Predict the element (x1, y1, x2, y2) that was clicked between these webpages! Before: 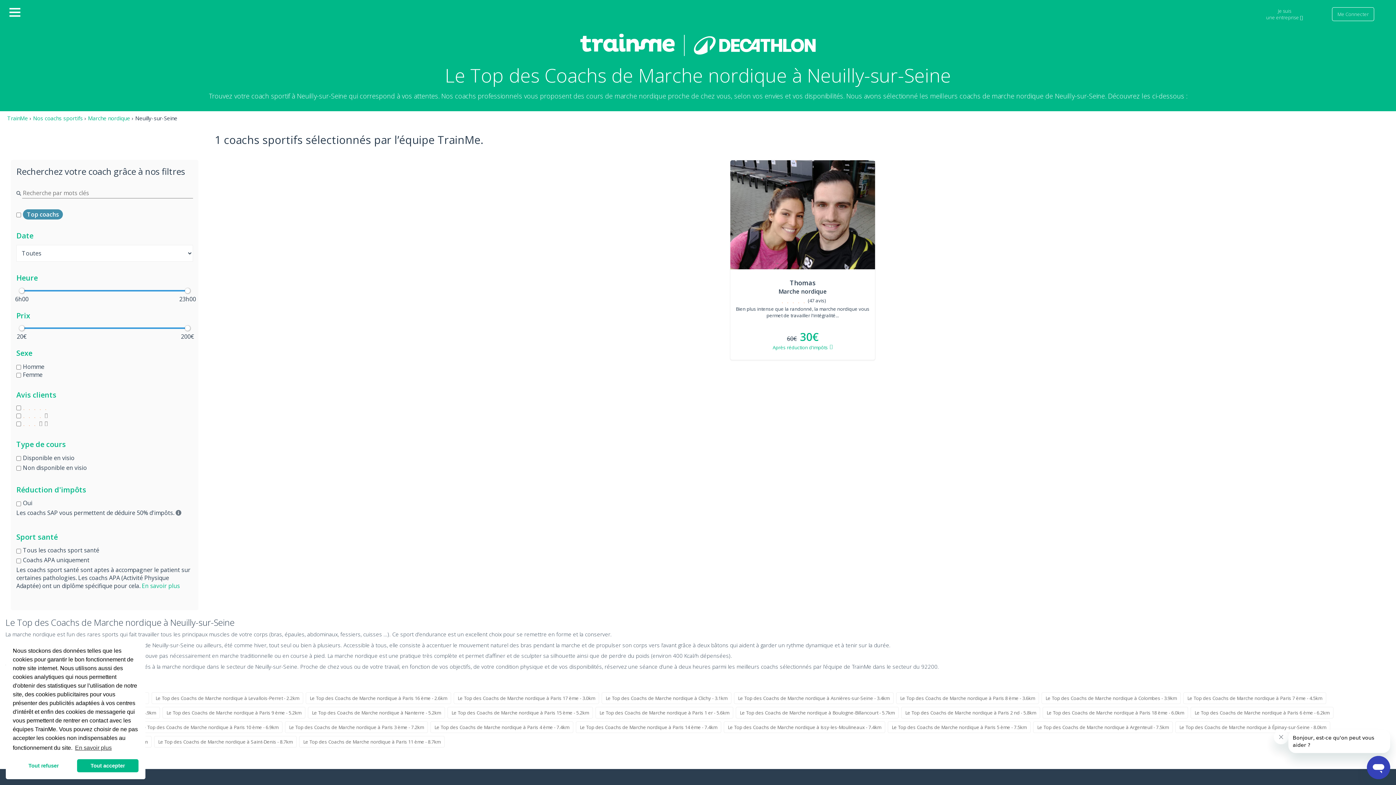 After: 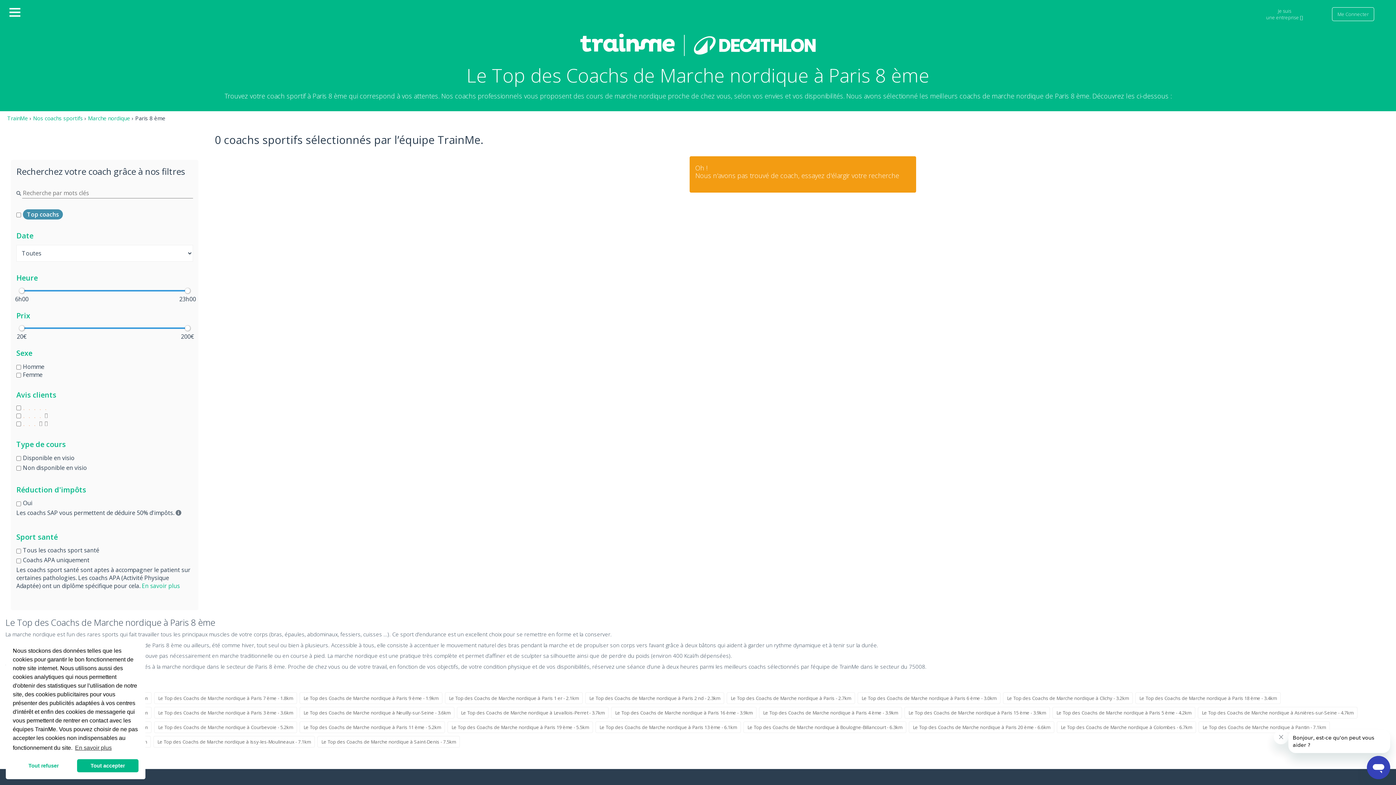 Action: bbox: (896, 692, 1039, 704) label: Le Top des Coachs de Marche nordique à Paris 8 ème - 3.6km